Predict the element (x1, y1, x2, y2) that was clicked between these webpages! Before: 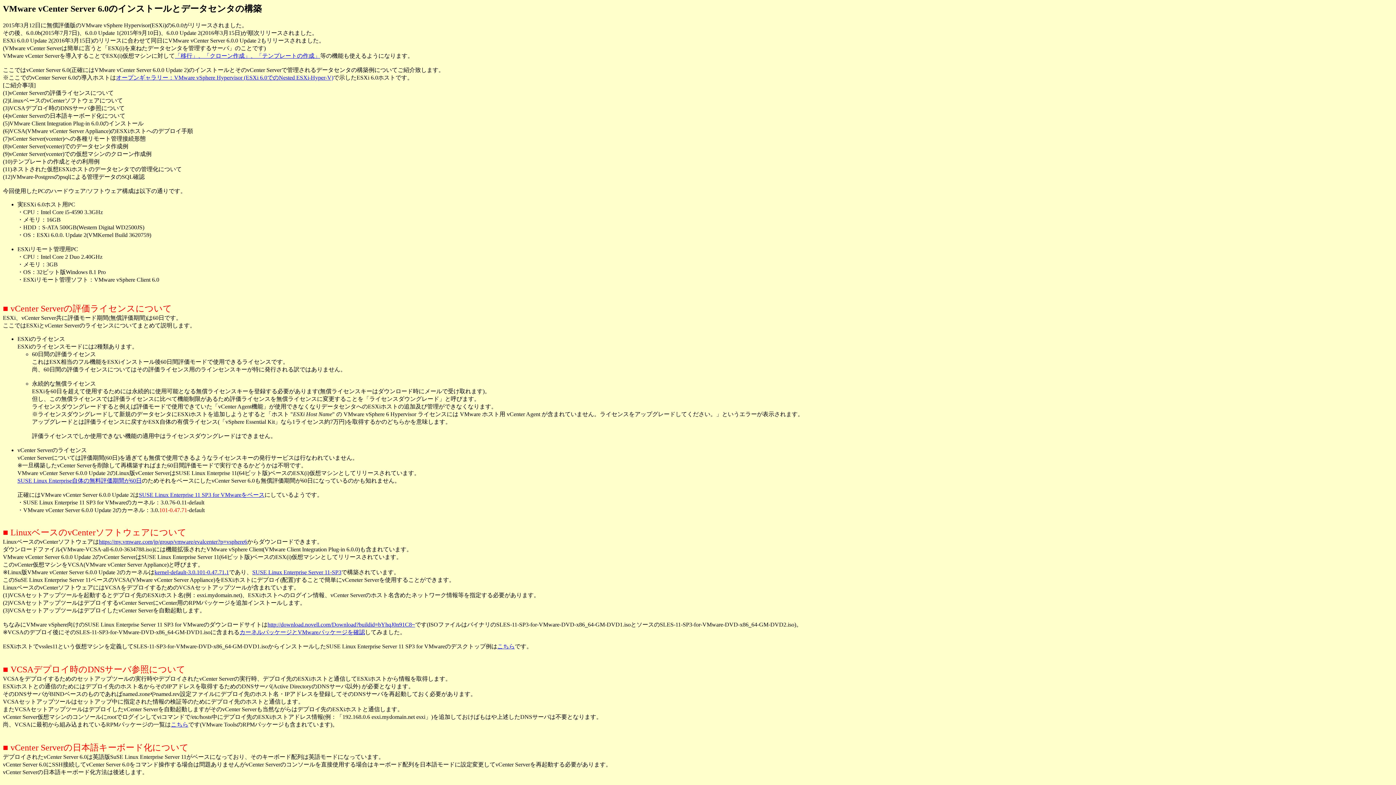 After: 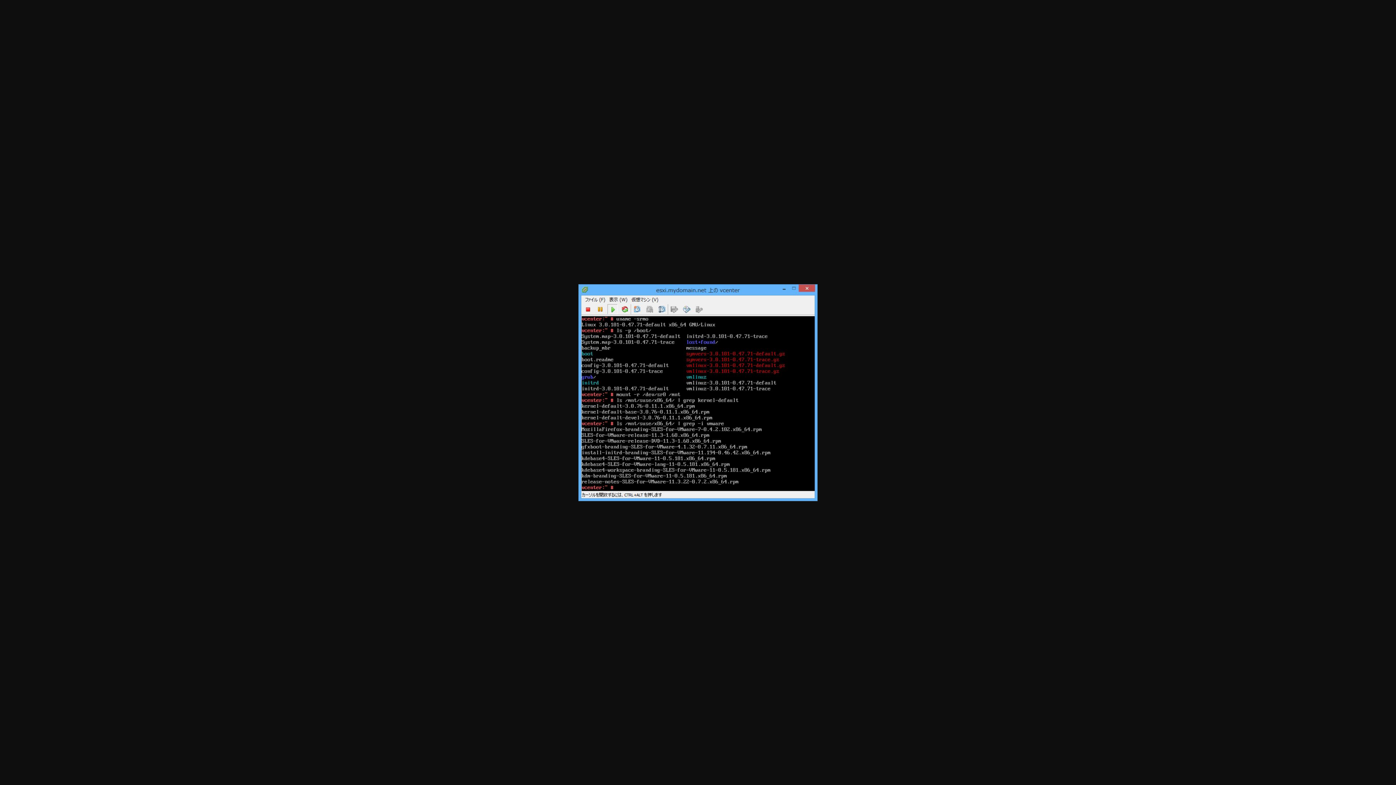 Action: label: カーネルパッケージとVMwareパッケージを確認 bbox: (239, 629, 365, 635)